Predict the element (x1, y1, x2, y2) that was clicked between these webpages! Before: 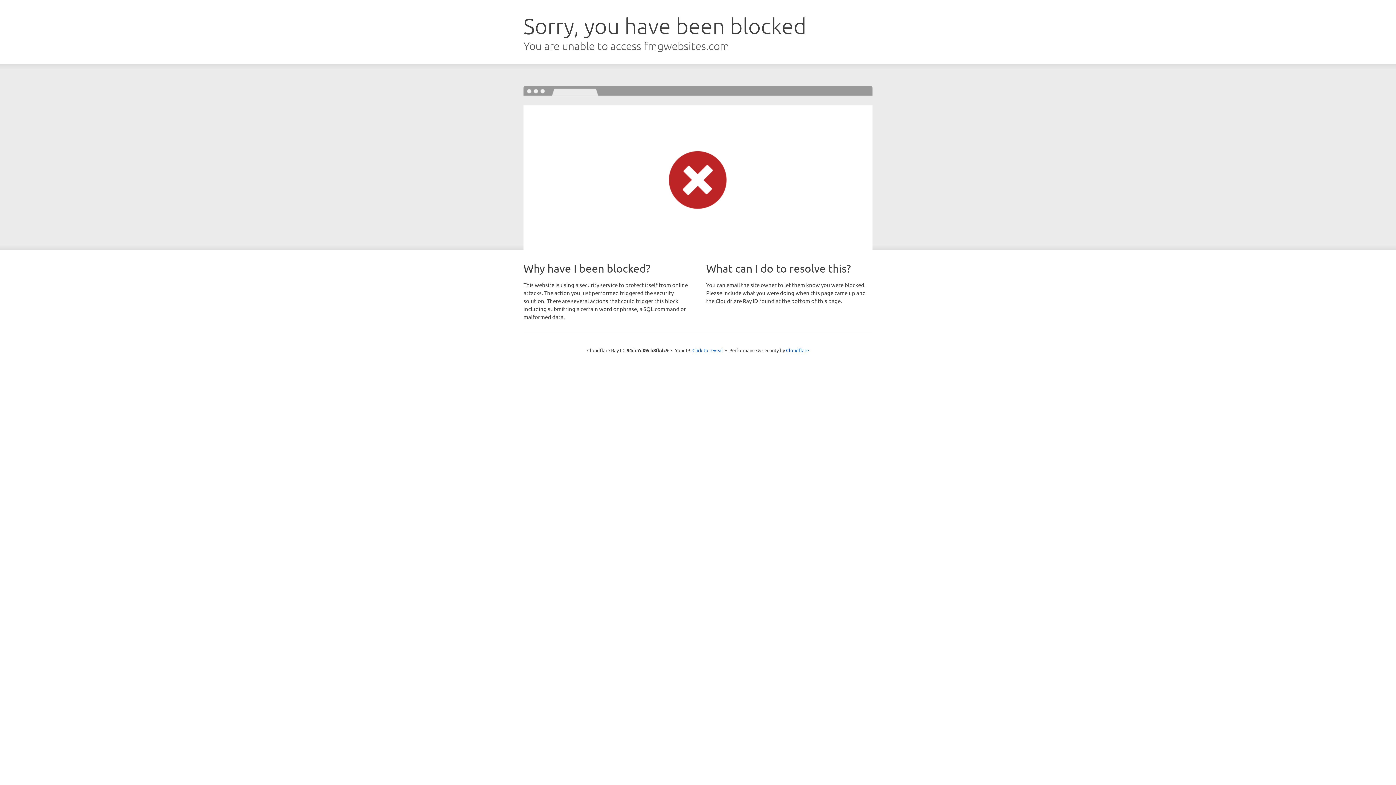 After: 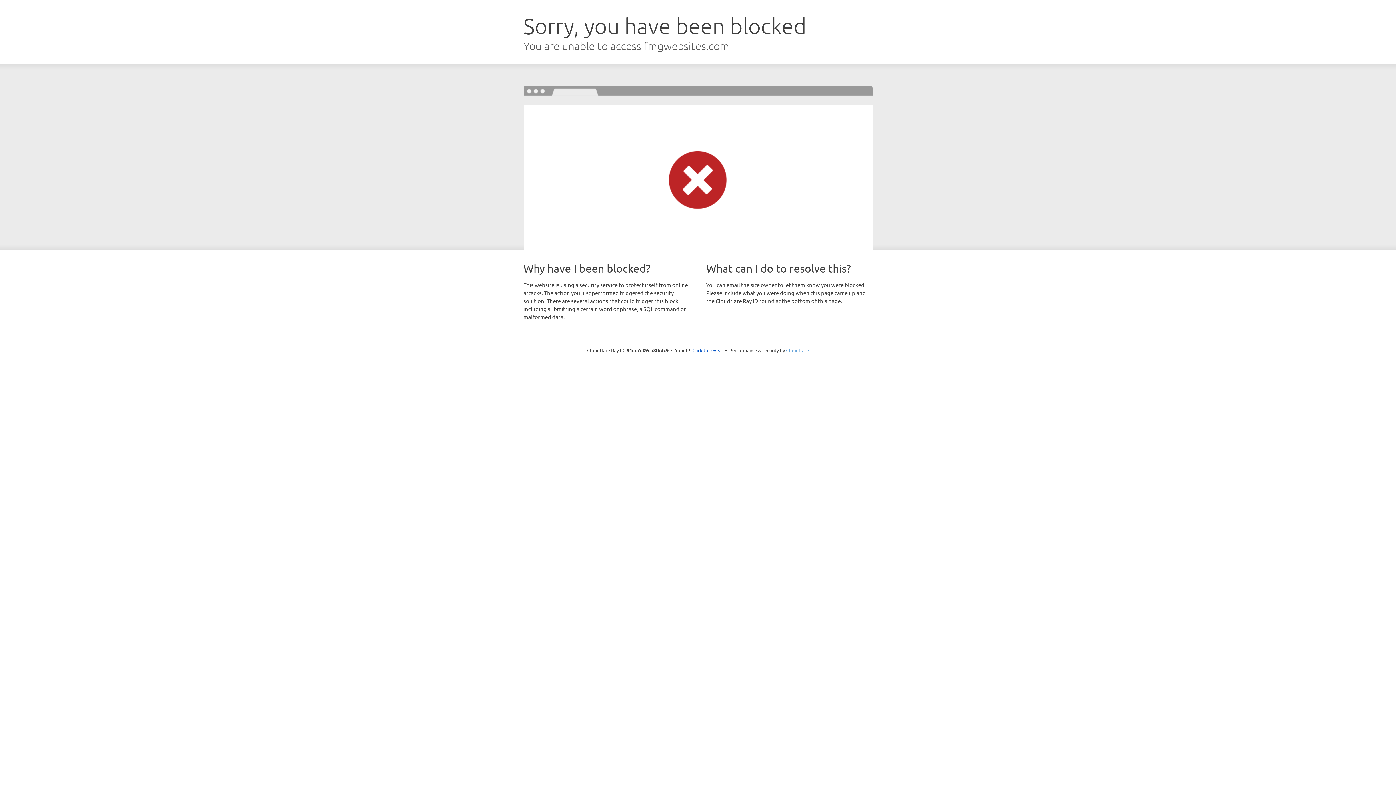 Action: label: Cloudflare bbox: (786, 347, 809, 353)